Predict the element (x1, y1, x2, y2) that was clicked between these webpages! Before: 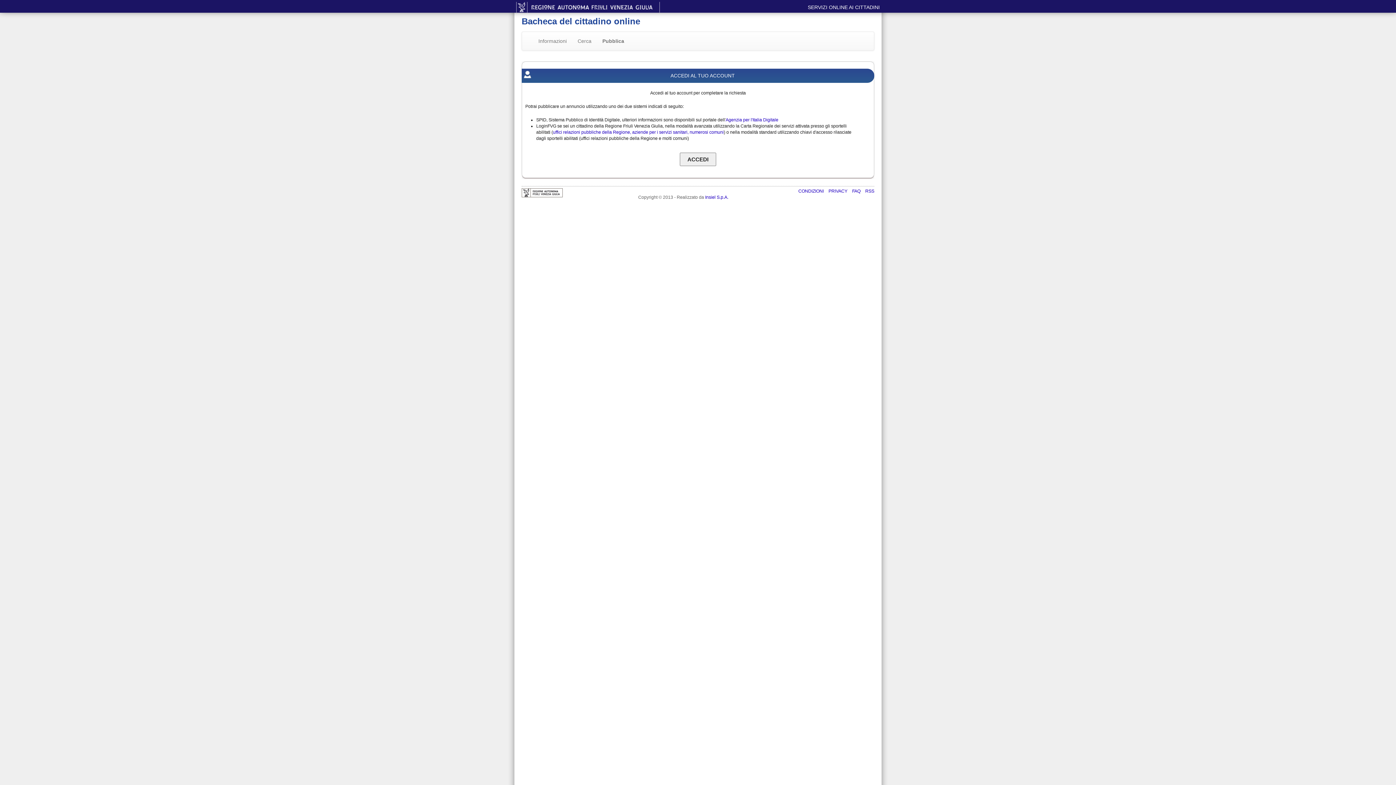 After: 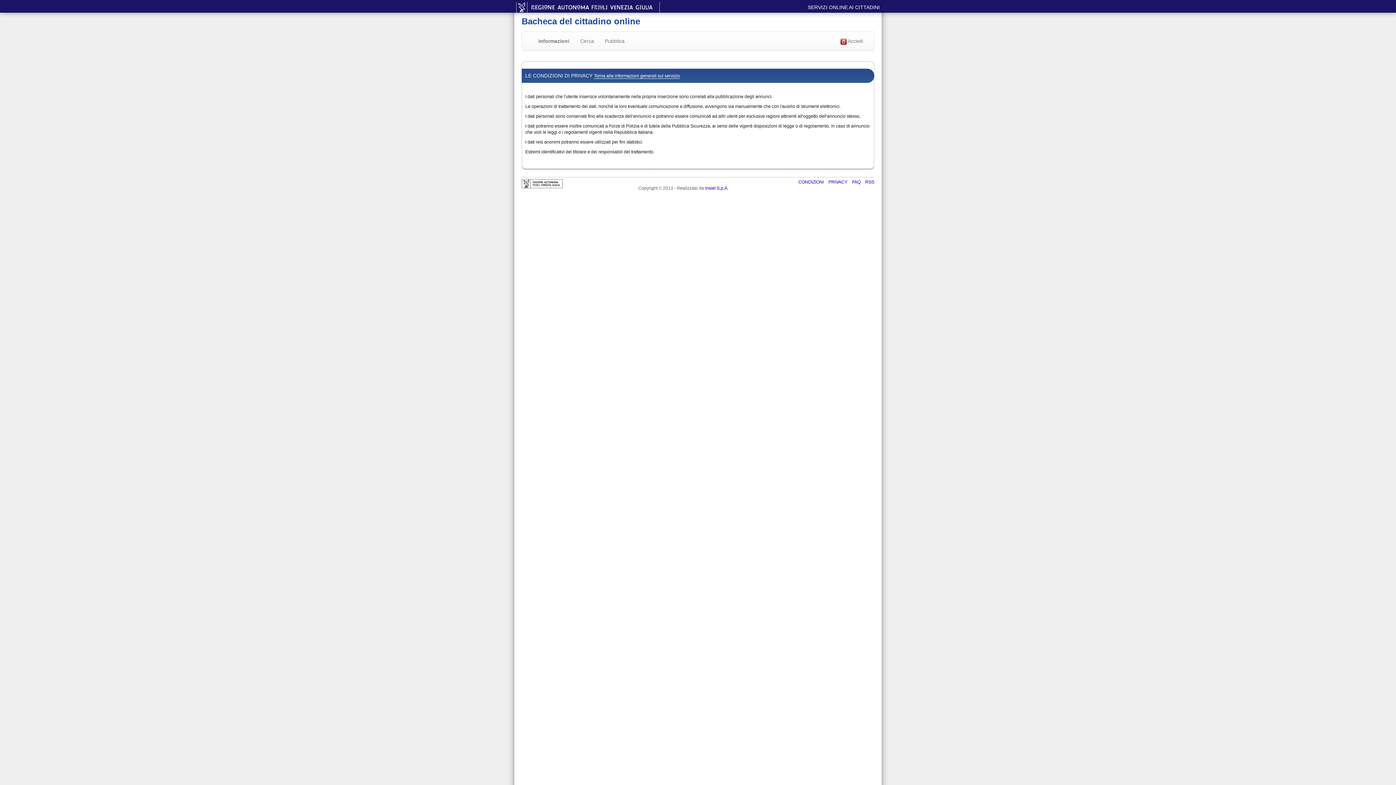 Action: bbox: (828, 188, 848, 193) label: PRIVACY 